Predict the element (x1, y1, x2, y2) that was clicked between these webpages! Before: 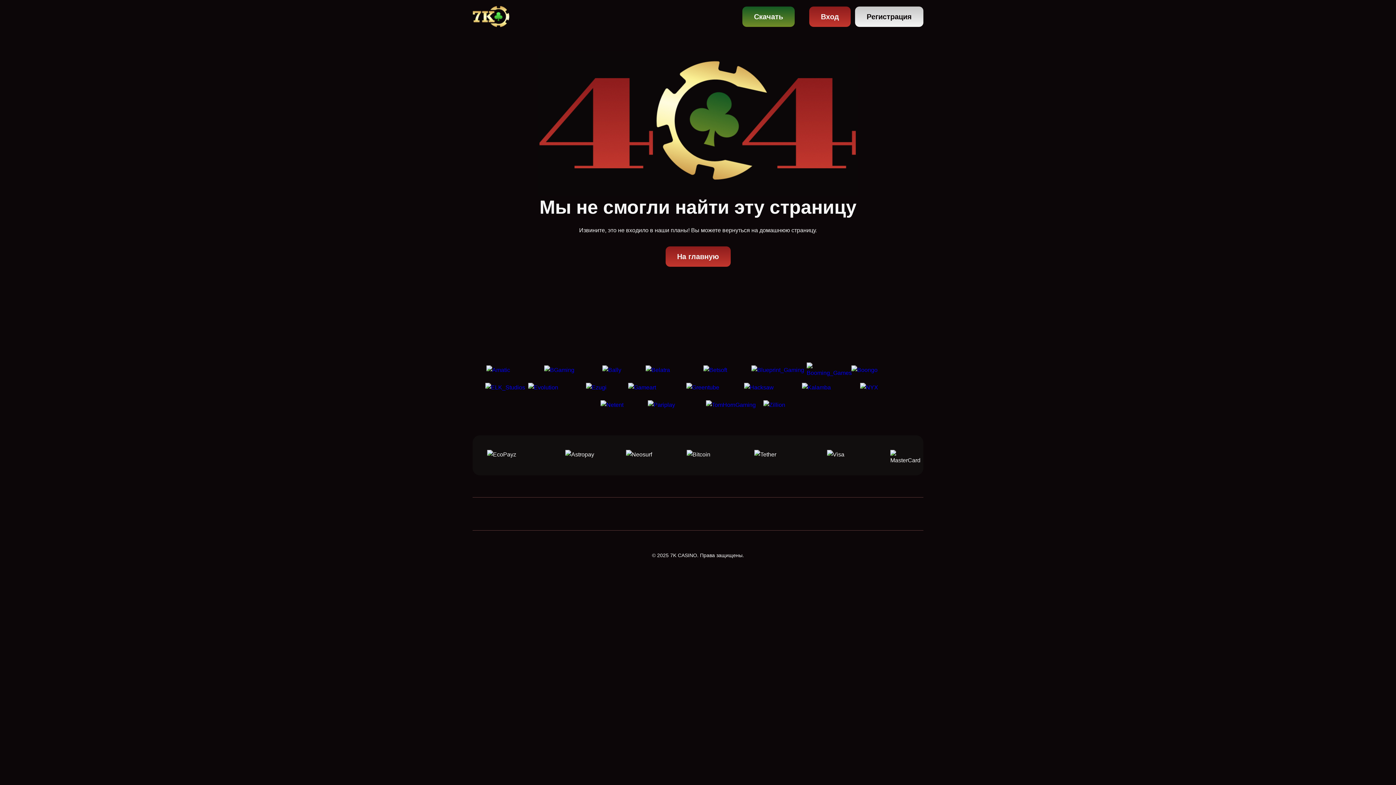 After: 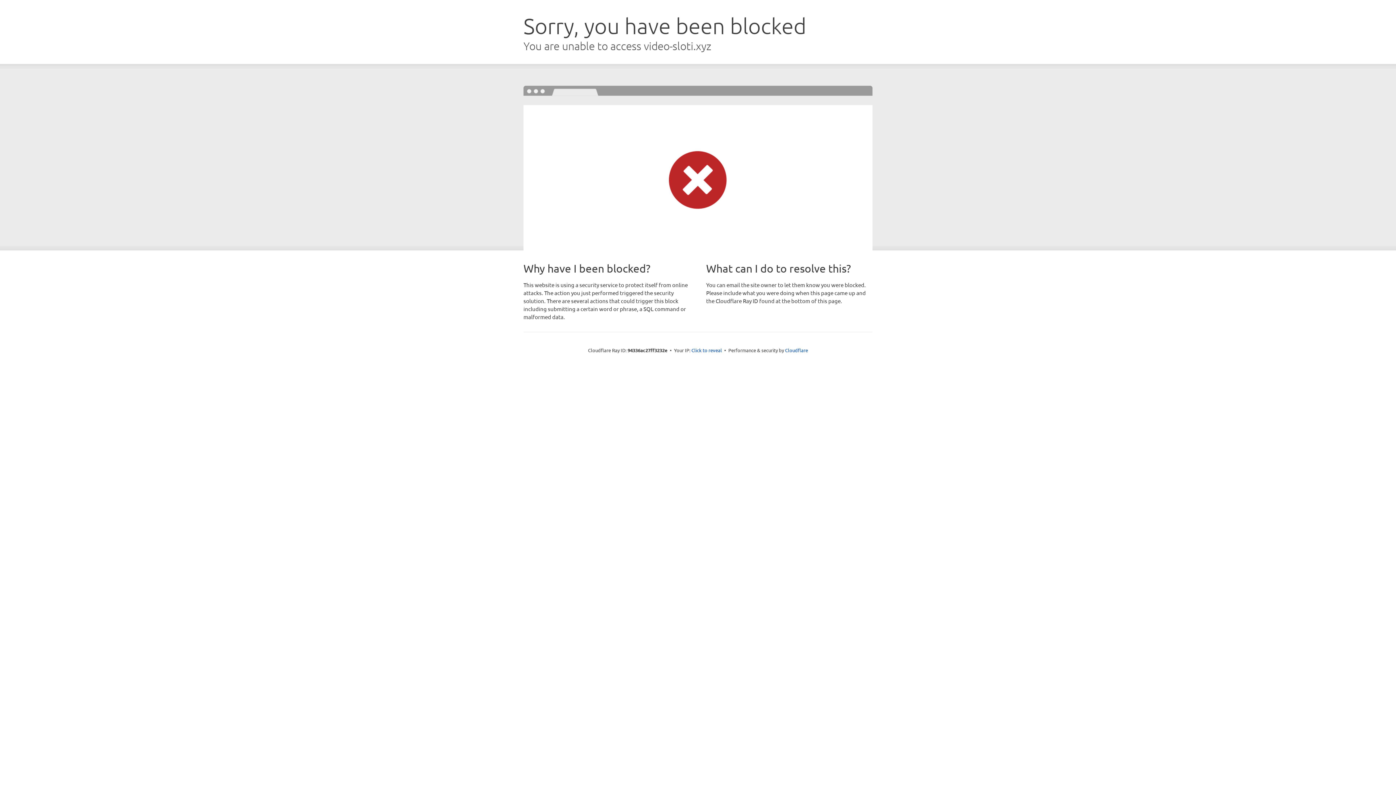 Action: bbox: (851, 363, 909, 377)